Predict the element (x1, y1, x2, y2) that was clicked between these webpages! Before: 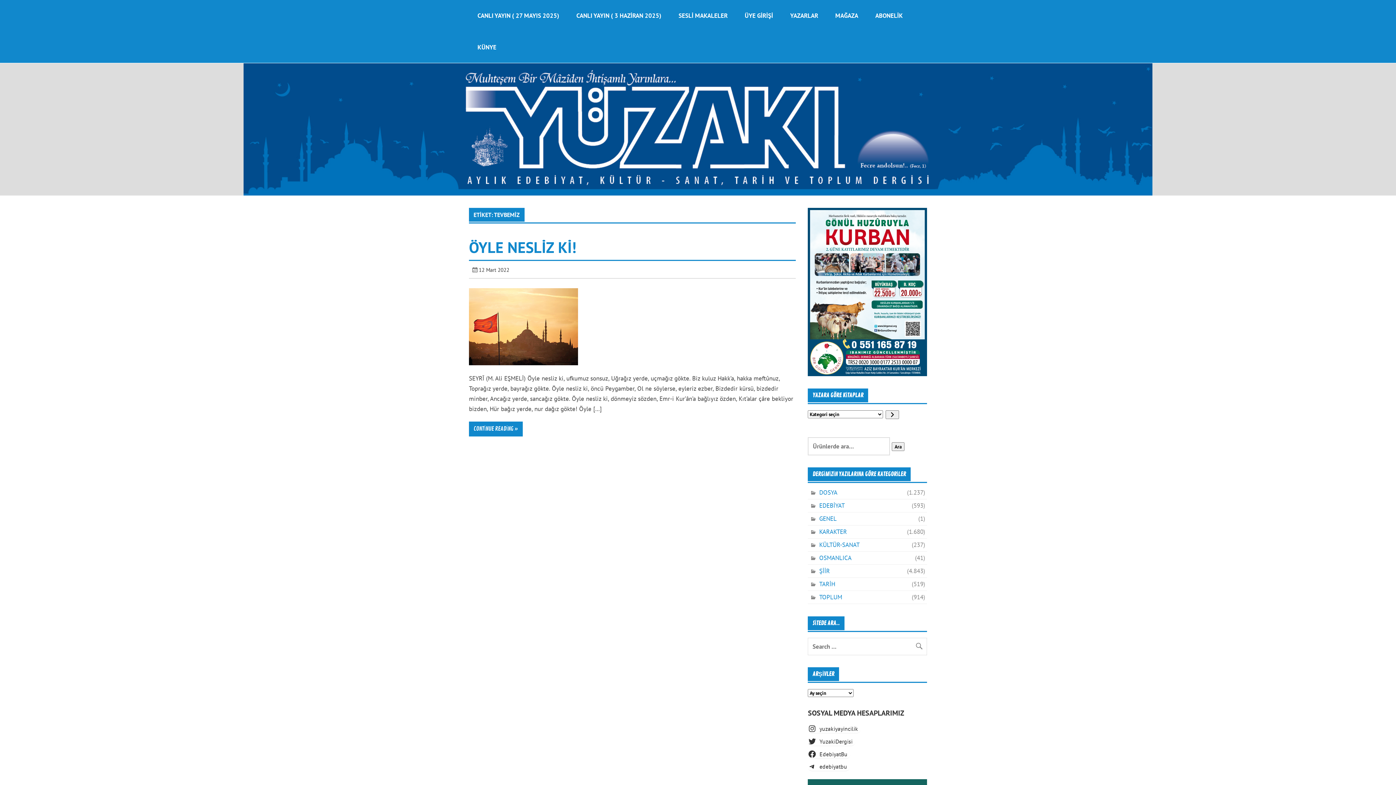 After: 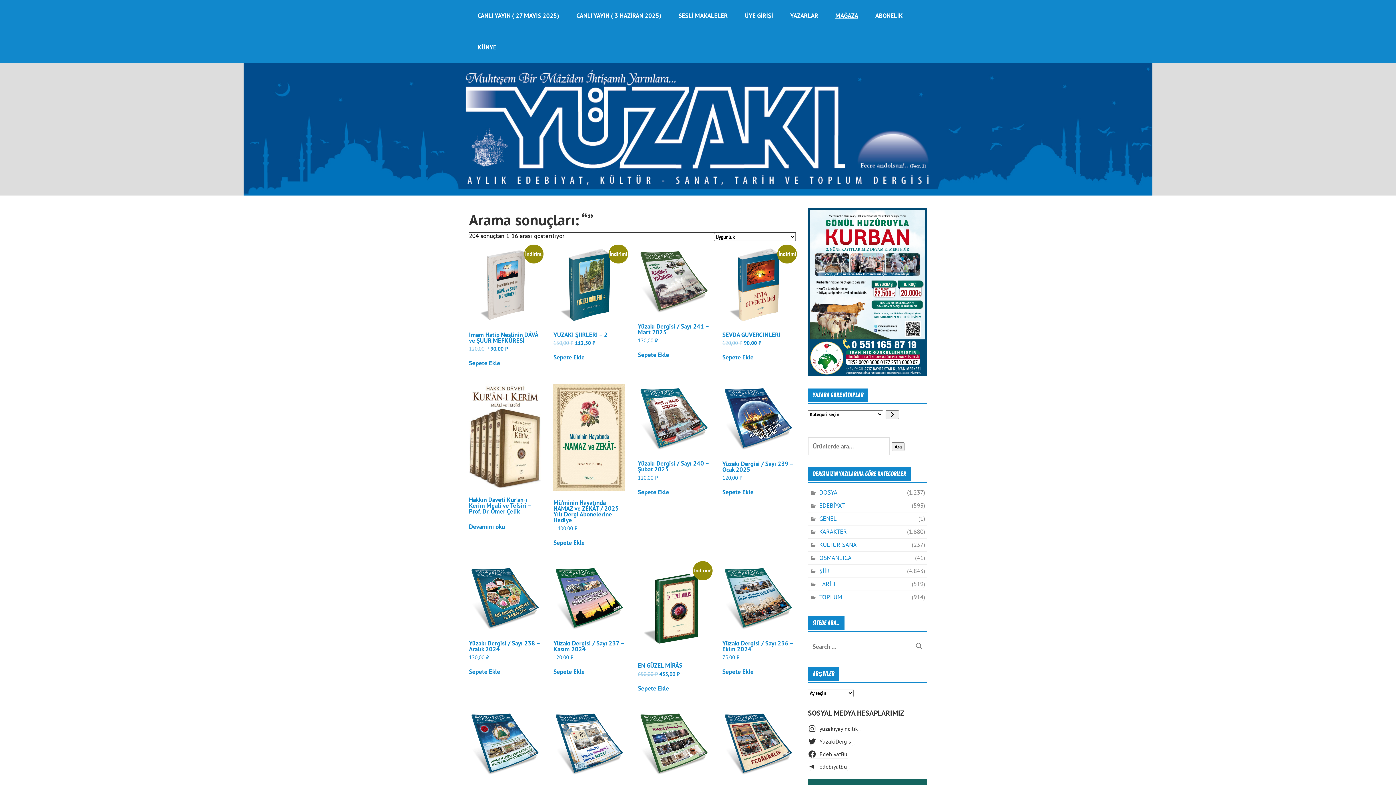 Action: label: Ara bbox: (891, 442, 904, 451)